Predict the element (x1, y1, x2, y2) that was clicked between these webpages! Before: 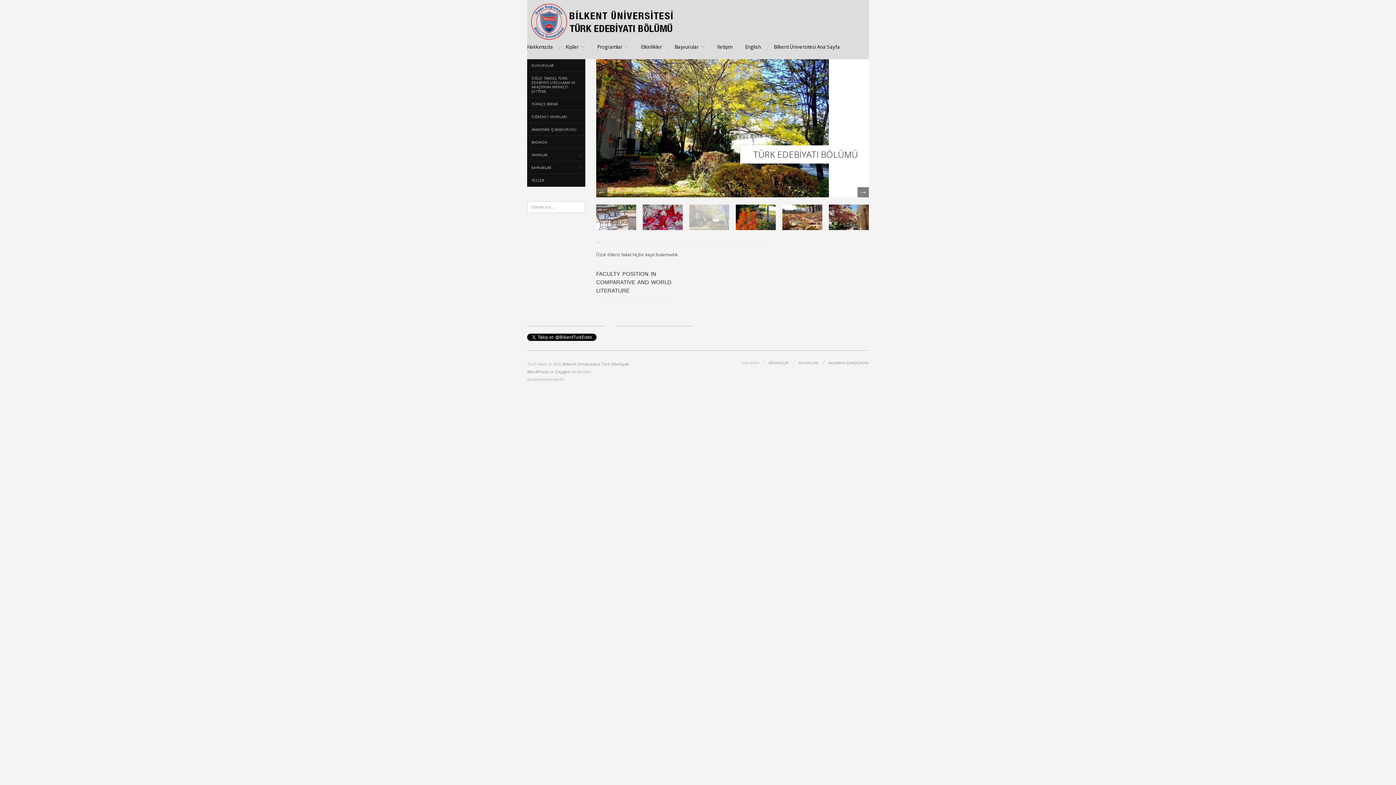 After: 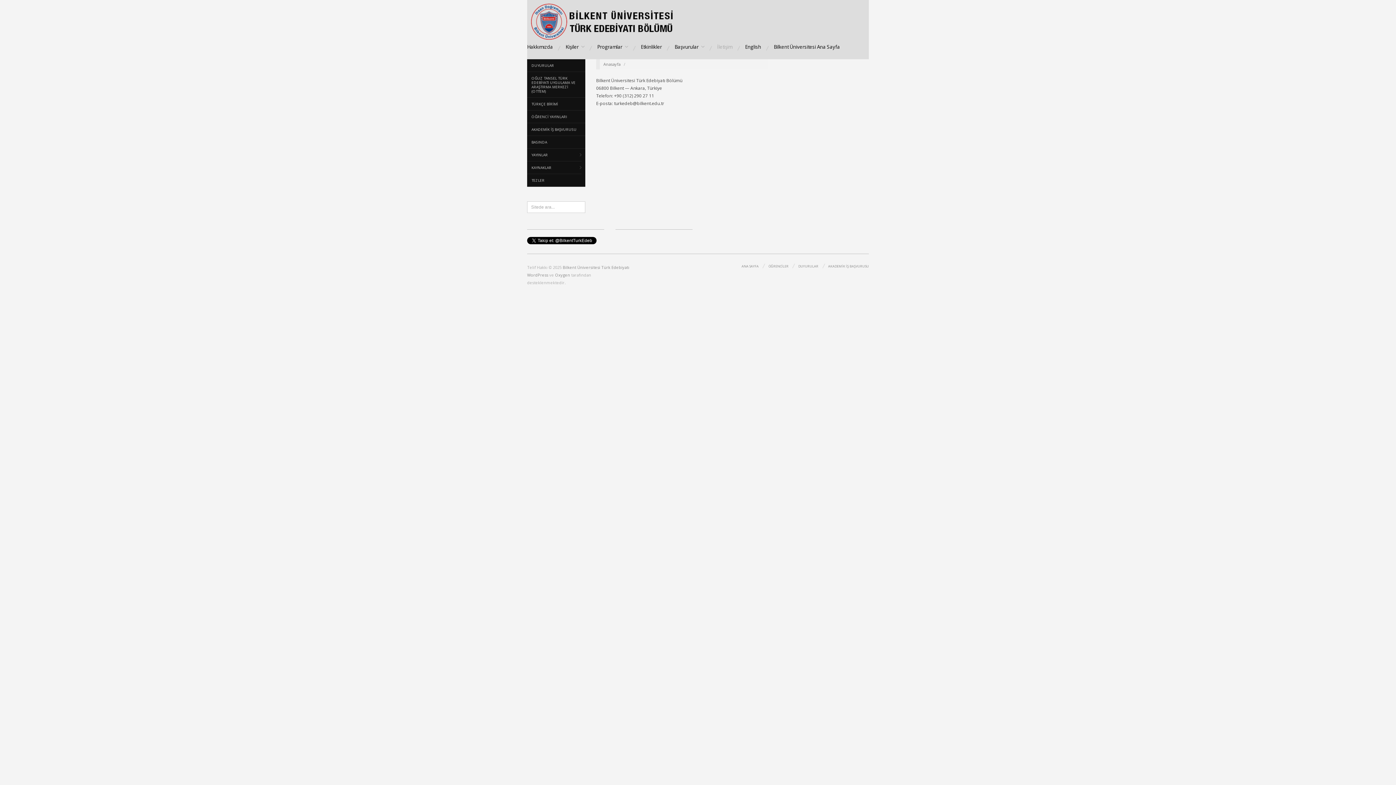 Action: bbox: (717, 44, 732, 49) label: İletişim